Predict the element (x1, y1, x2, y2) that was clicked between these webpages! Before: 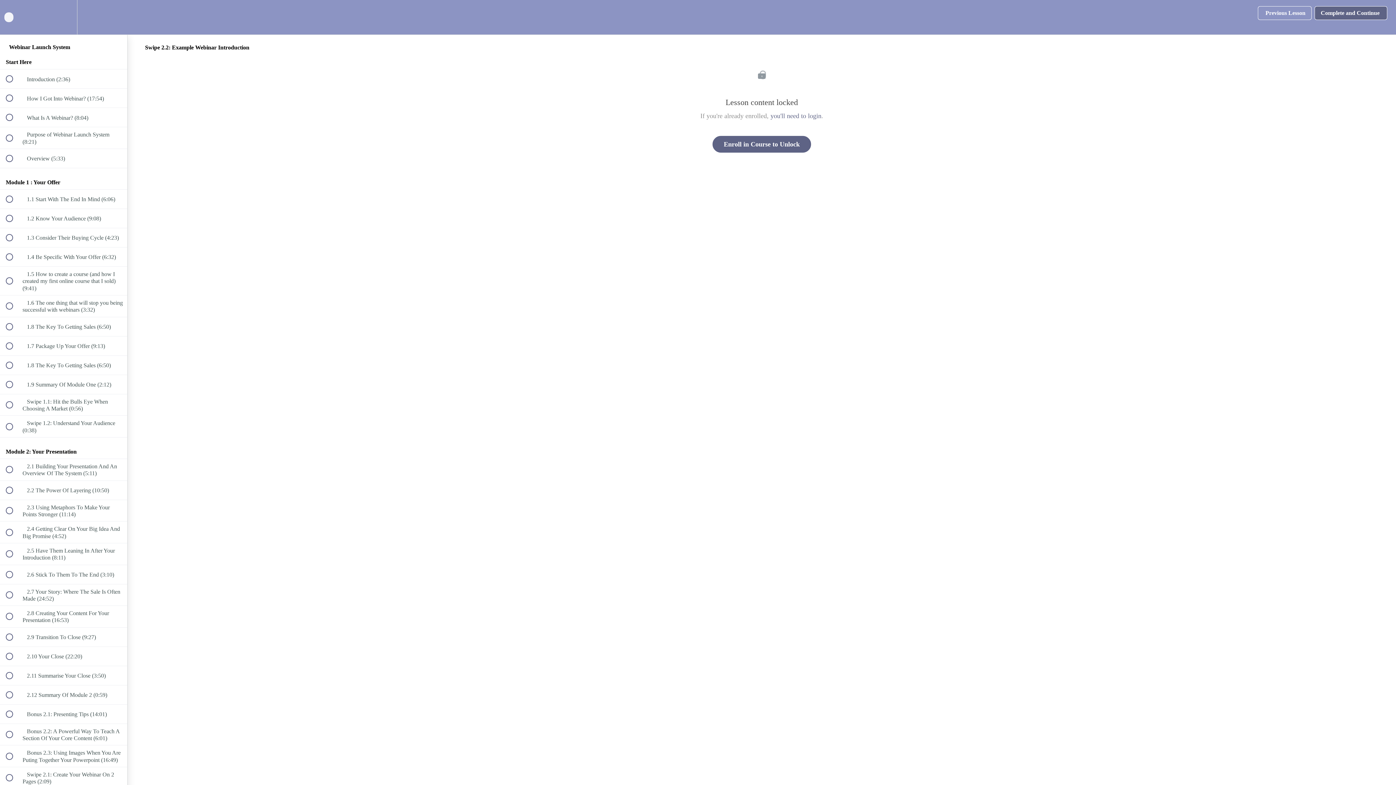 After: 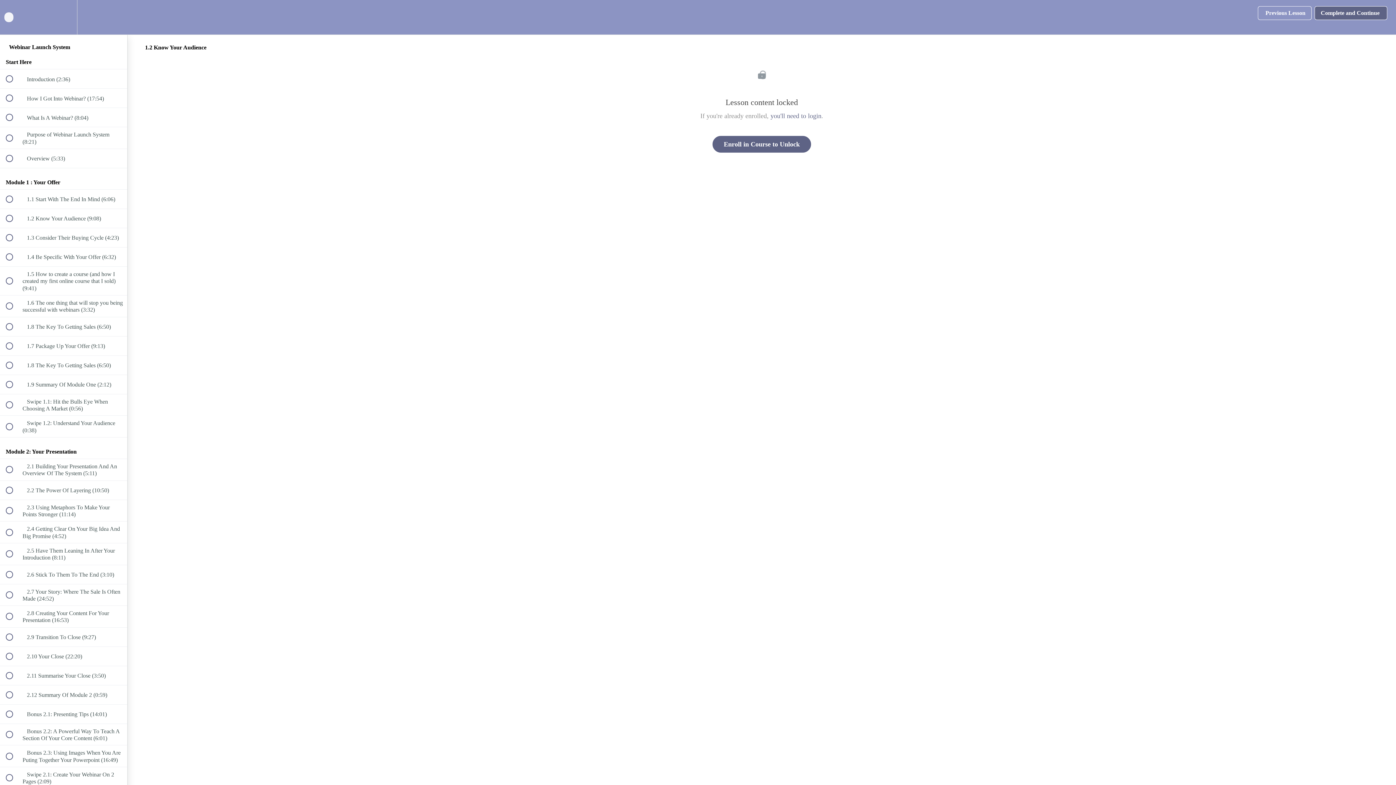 Action: label:  
 1.2 Know Your Audience (9:08) bbox: (0, 209, 127, 227)